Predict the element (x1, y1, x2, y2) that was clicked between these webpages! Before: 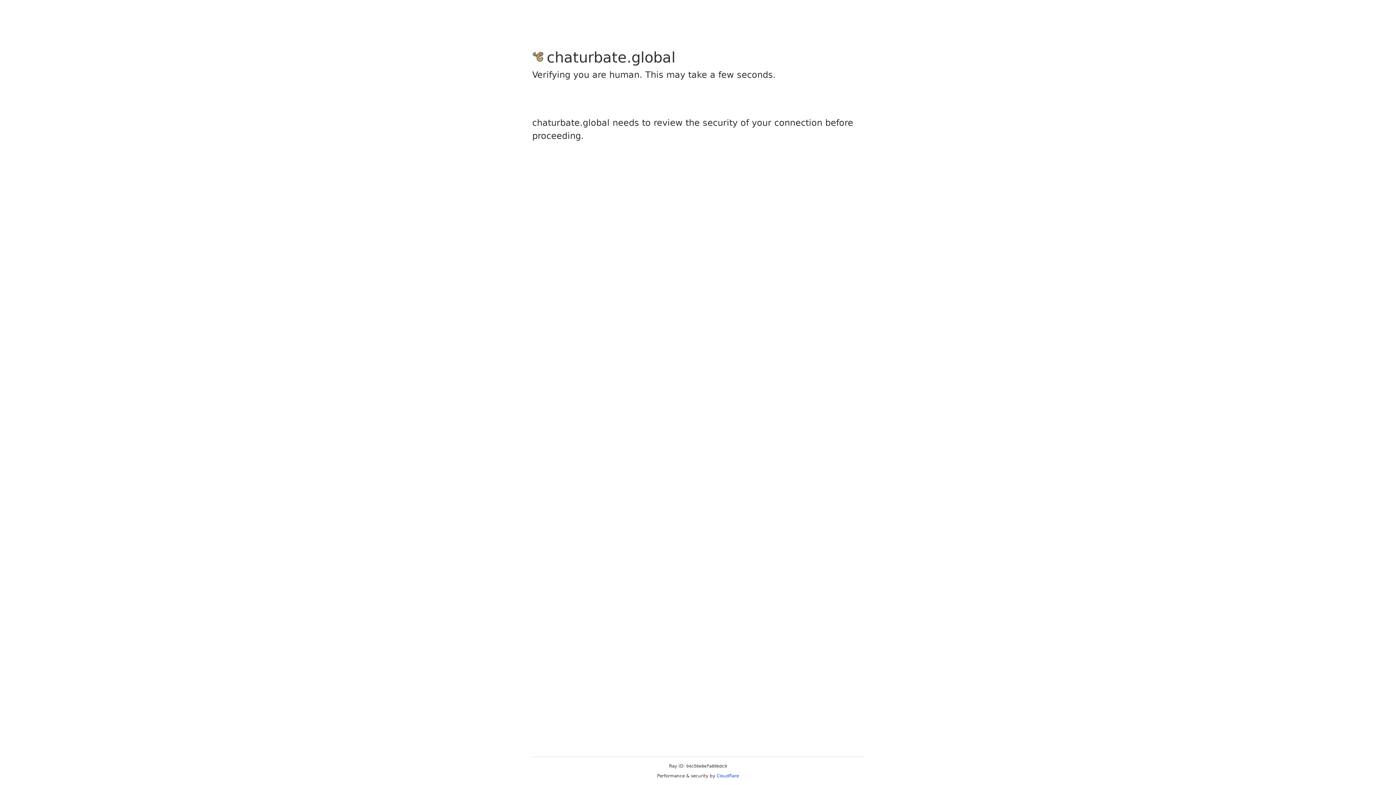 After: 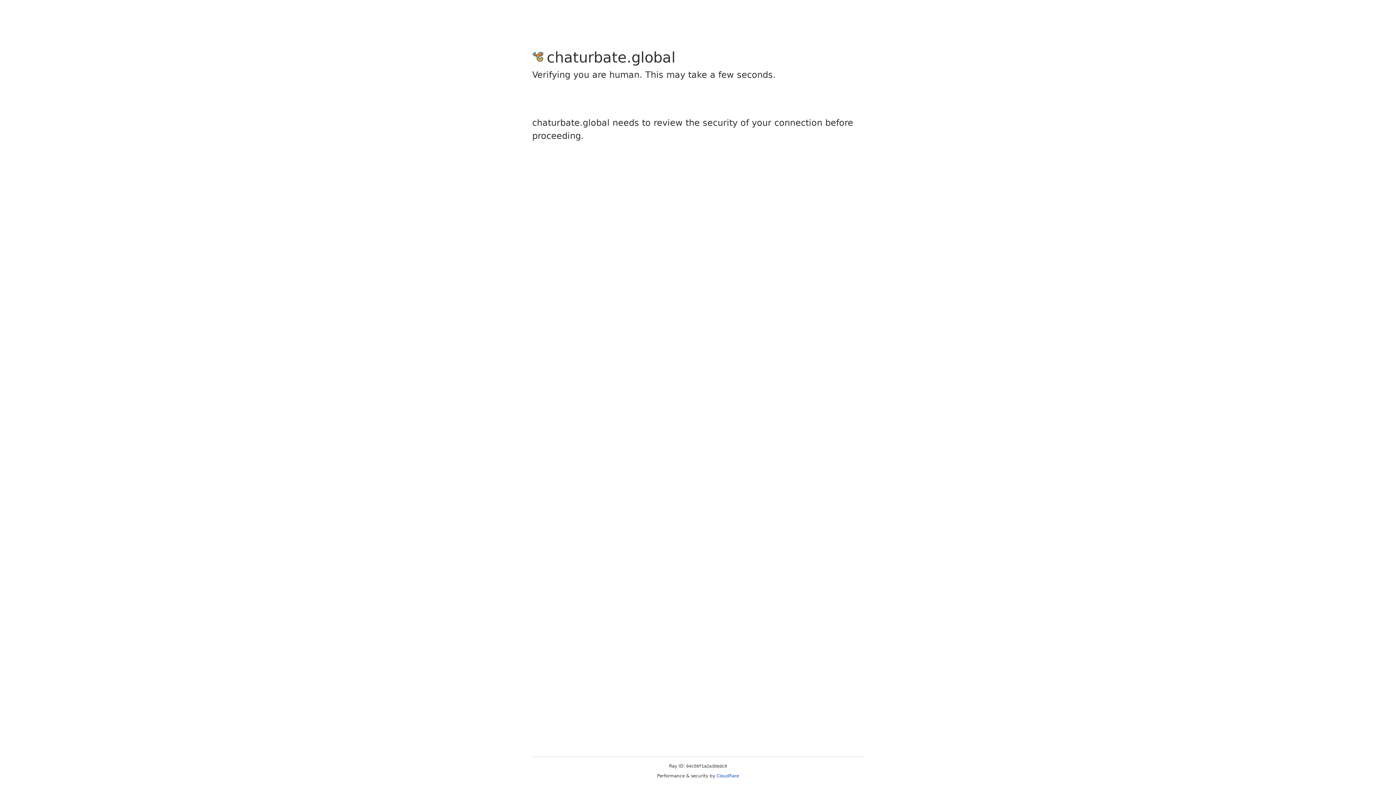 Action: label: Cloudflare bbox: (716, 773, 739, 778)